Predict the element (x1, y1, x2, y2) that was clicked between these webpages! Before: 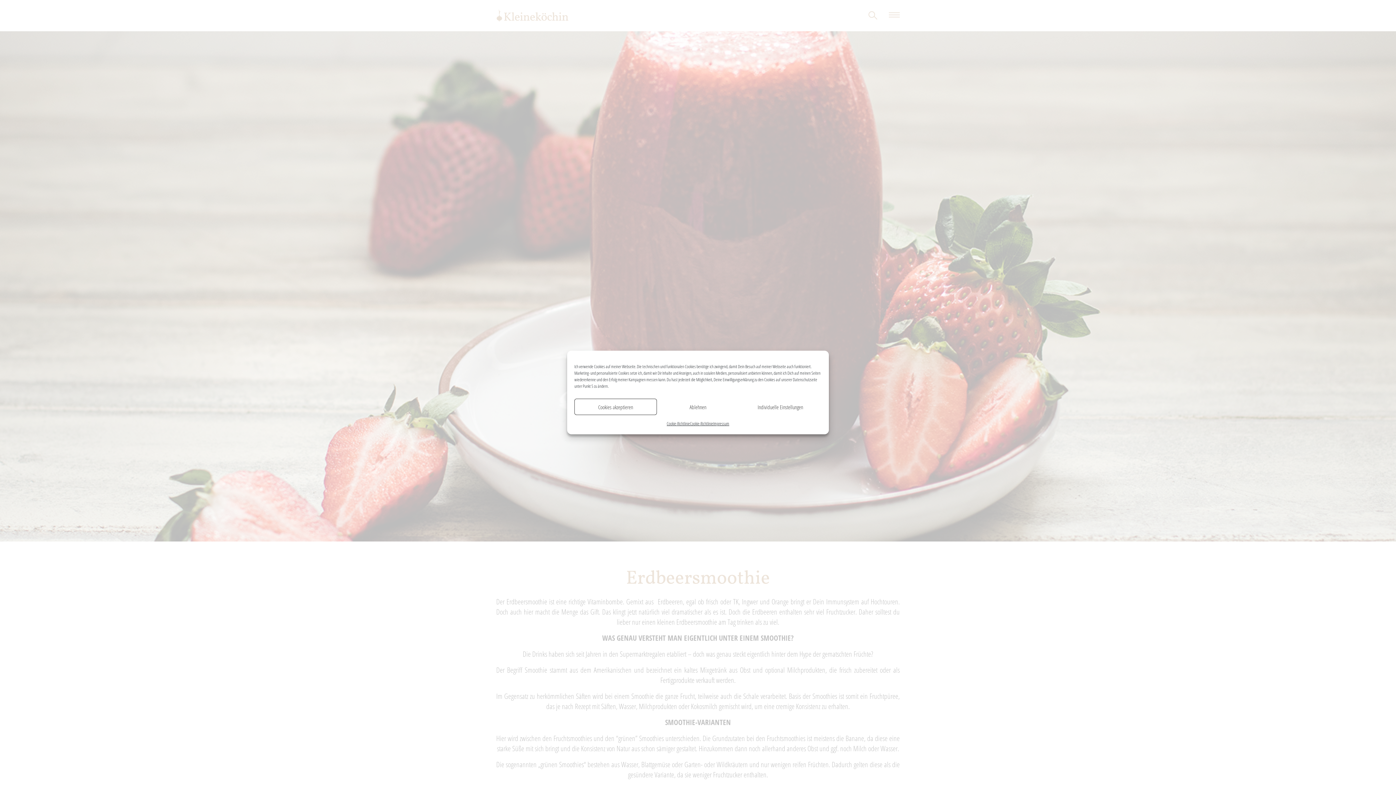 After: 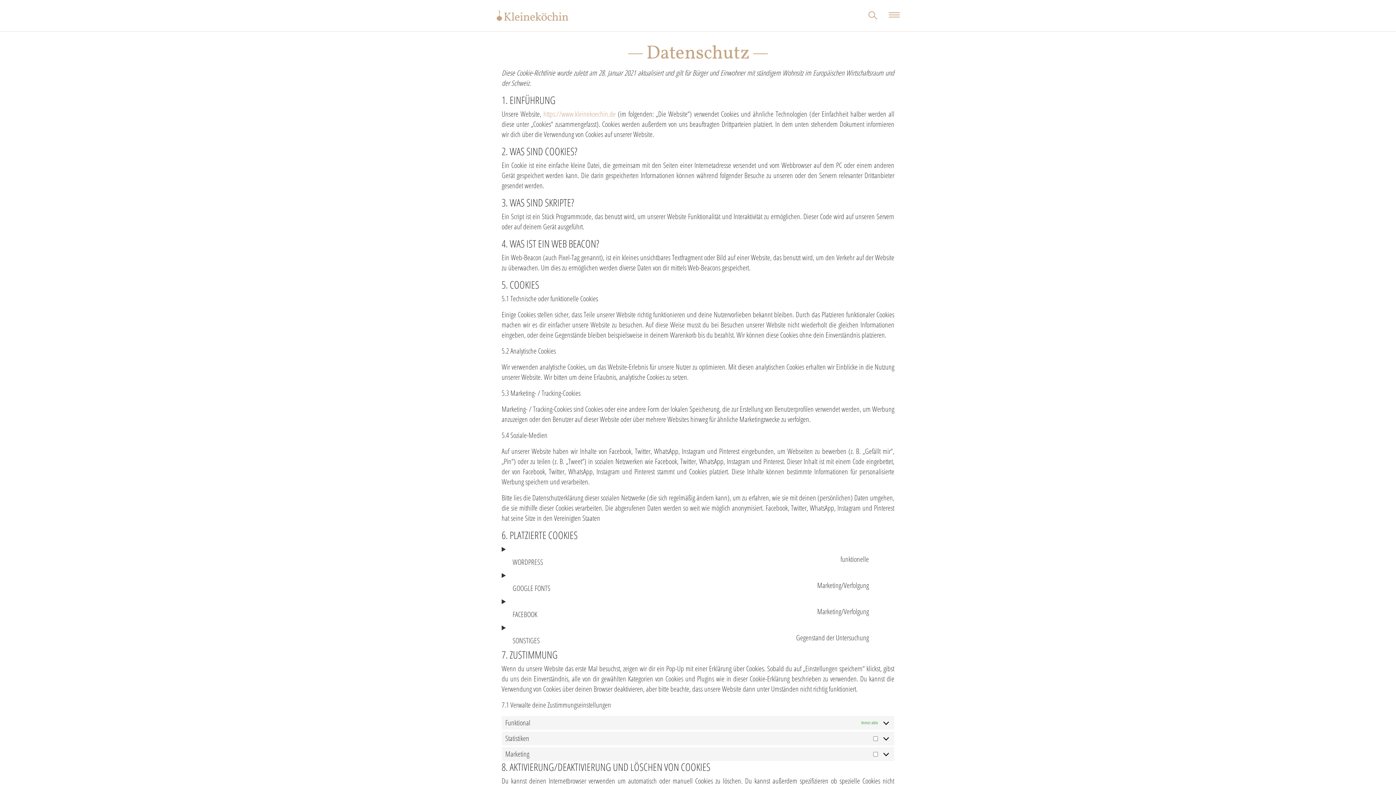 Action: bbox: (690, 418, 713, 429) label: Cookie-Richtlinie